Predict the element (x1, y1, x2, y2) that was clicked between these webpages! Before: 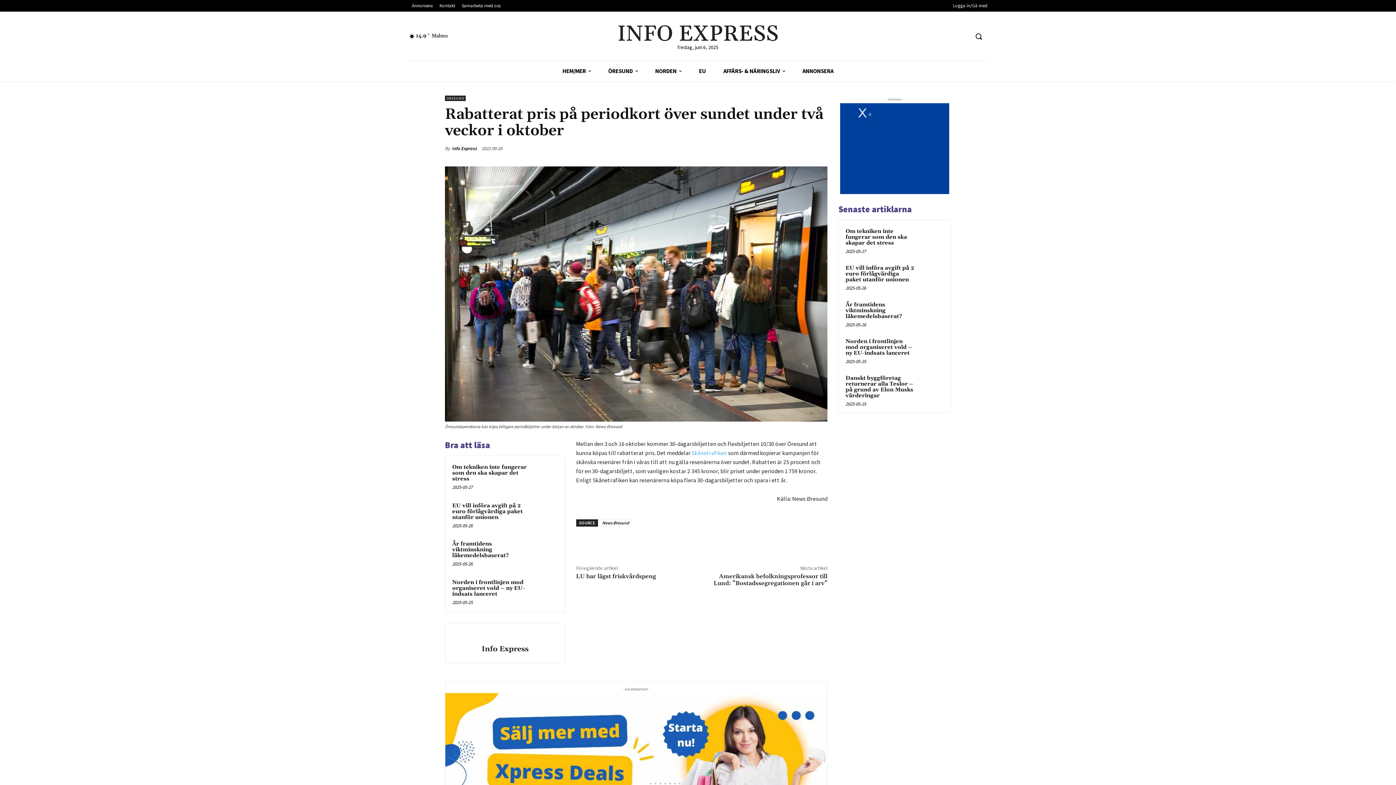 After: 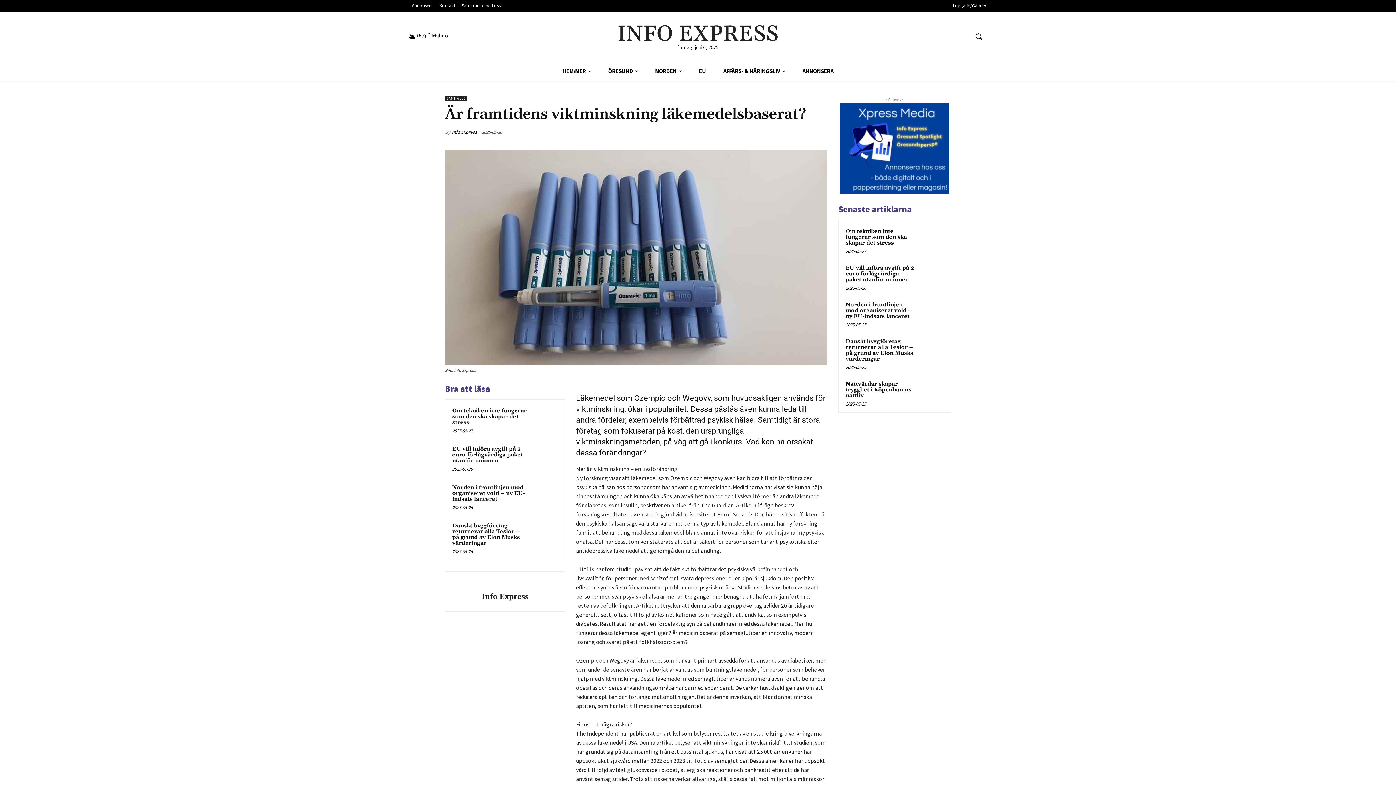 Action: label: Är framtidens viktminskning läkemedelsbaserat? bbox: (845, 301, 902, 320)